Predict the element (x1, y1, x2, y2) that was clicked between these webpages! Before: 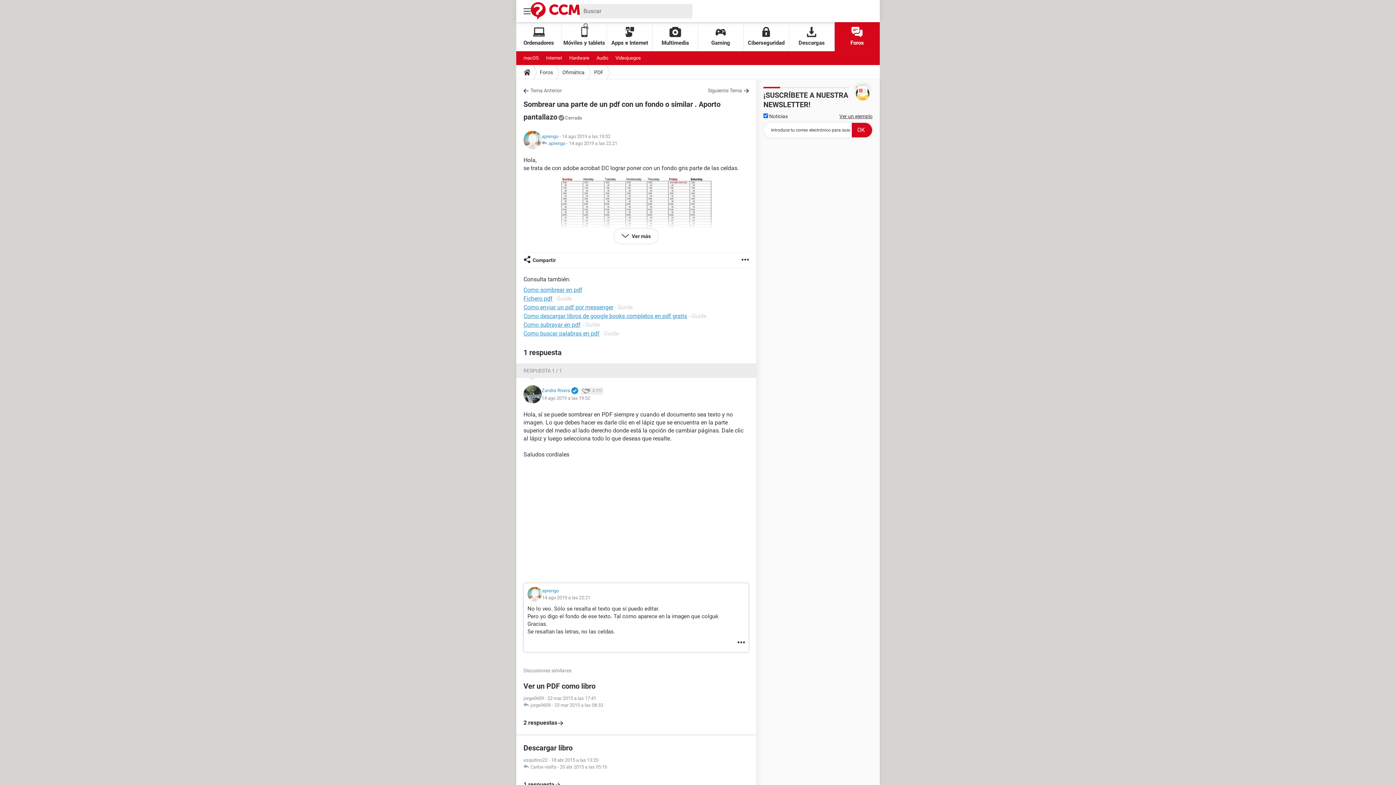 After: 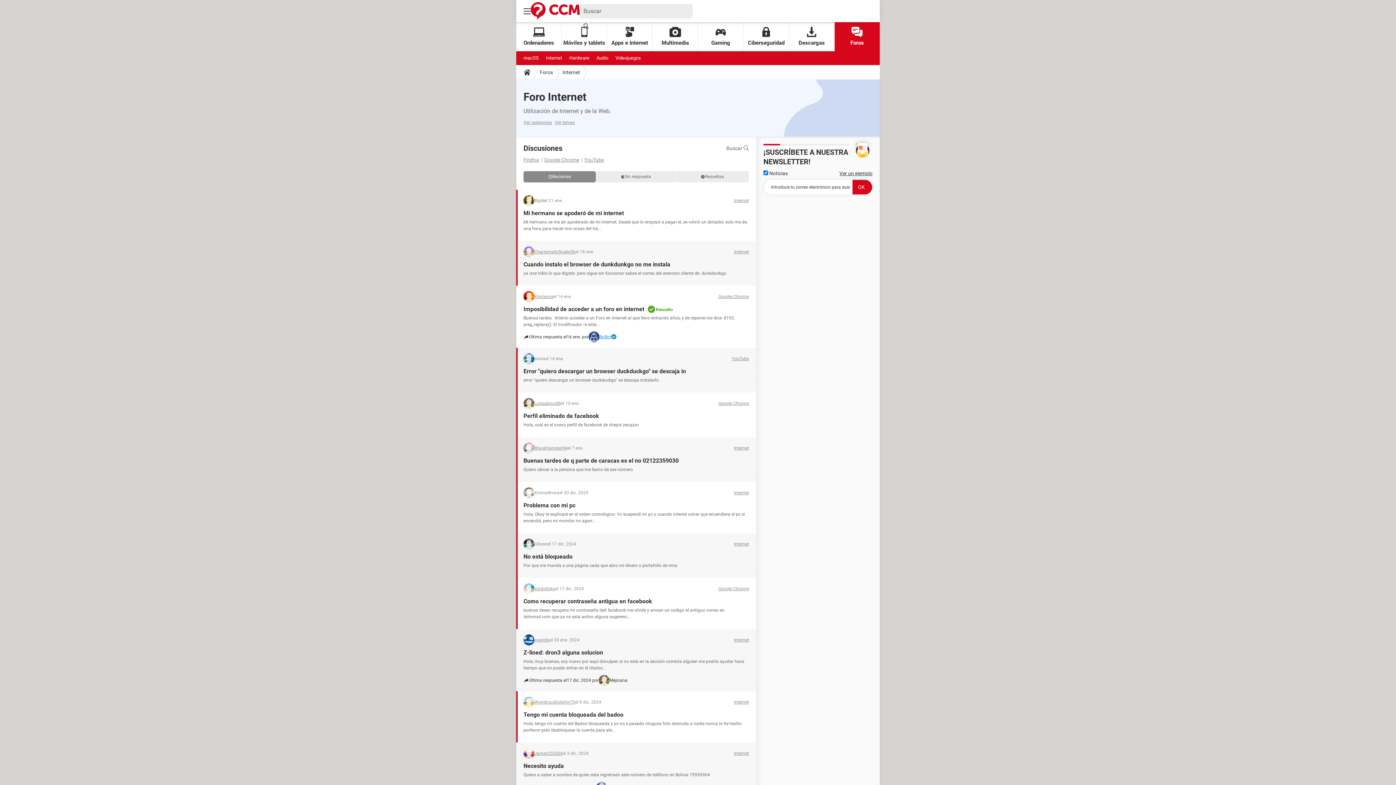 Action: label: Internet bbox: (546, 51, 562, 65)